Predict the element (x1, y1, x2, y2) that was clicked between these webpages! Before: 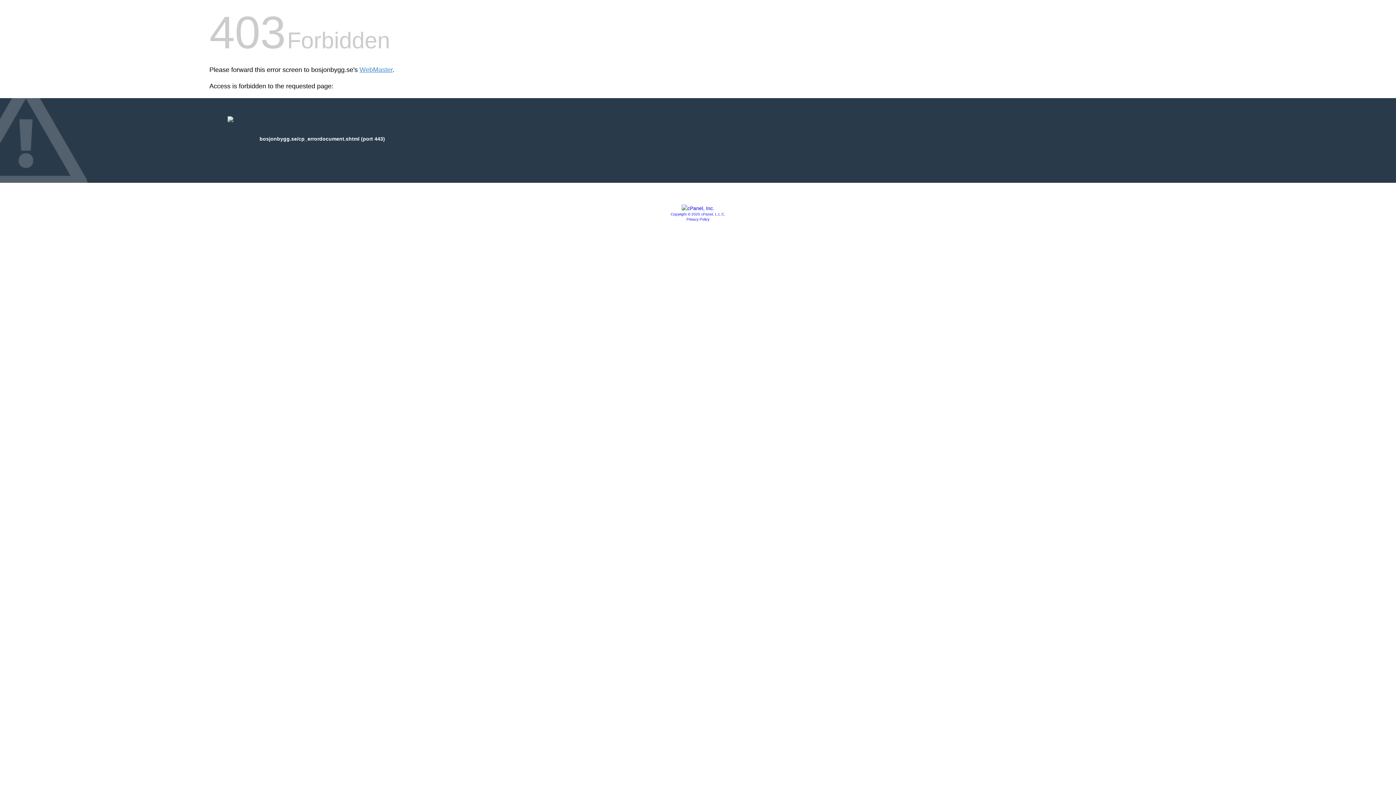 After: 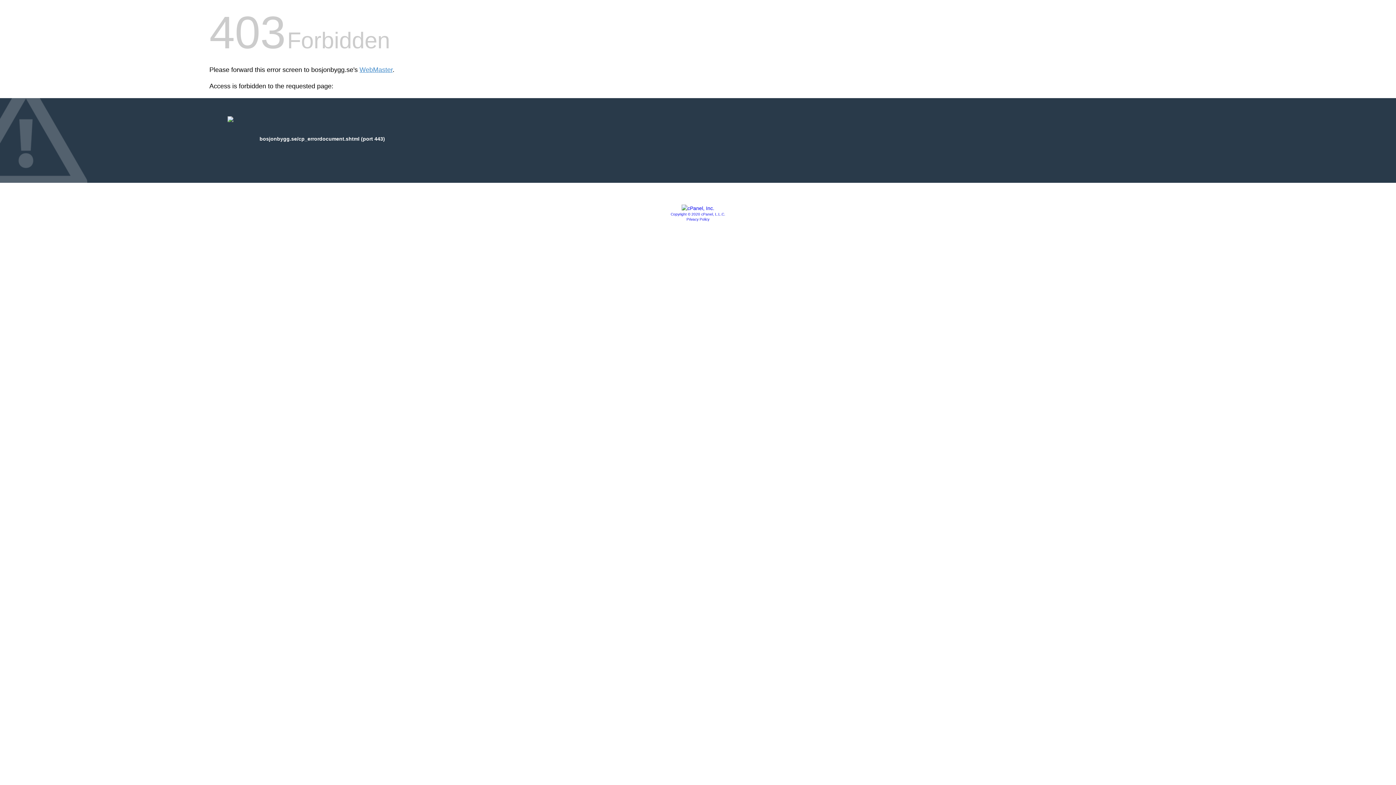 Action: label: Privacy Policy bbox: (686, 217, 709, 221)